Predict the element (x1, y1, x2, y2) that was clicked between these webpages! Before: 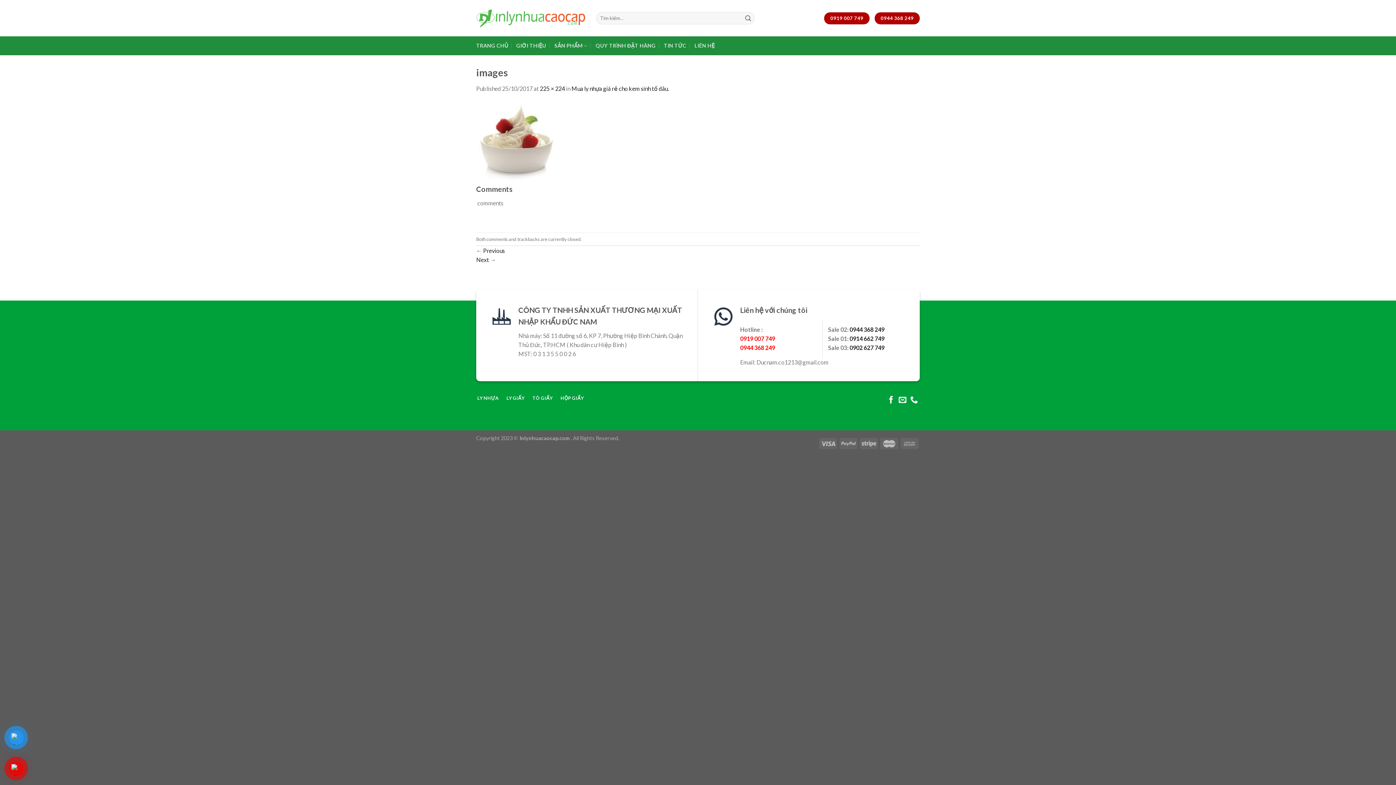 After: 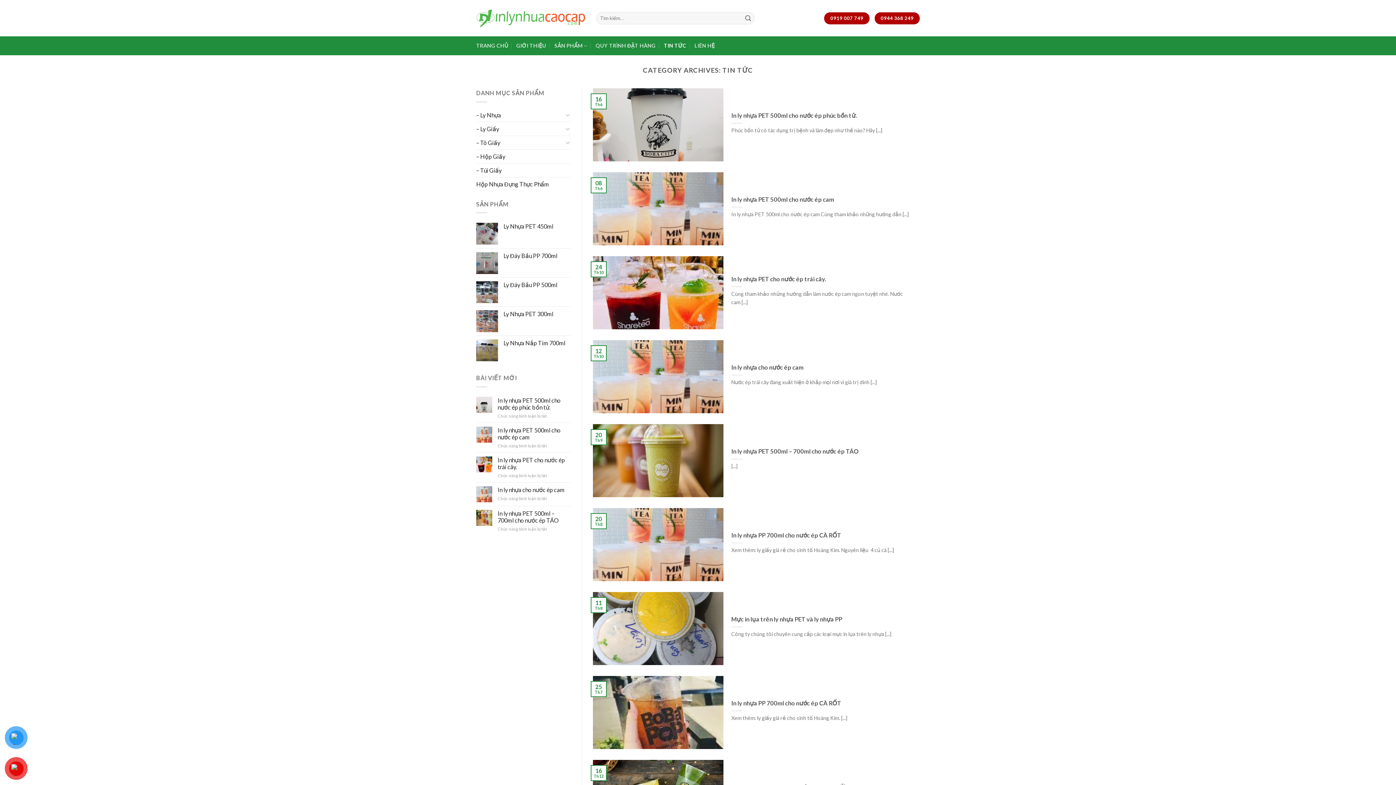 Action: label: TIN TỨC bbox: (663, 39, 686, 52)